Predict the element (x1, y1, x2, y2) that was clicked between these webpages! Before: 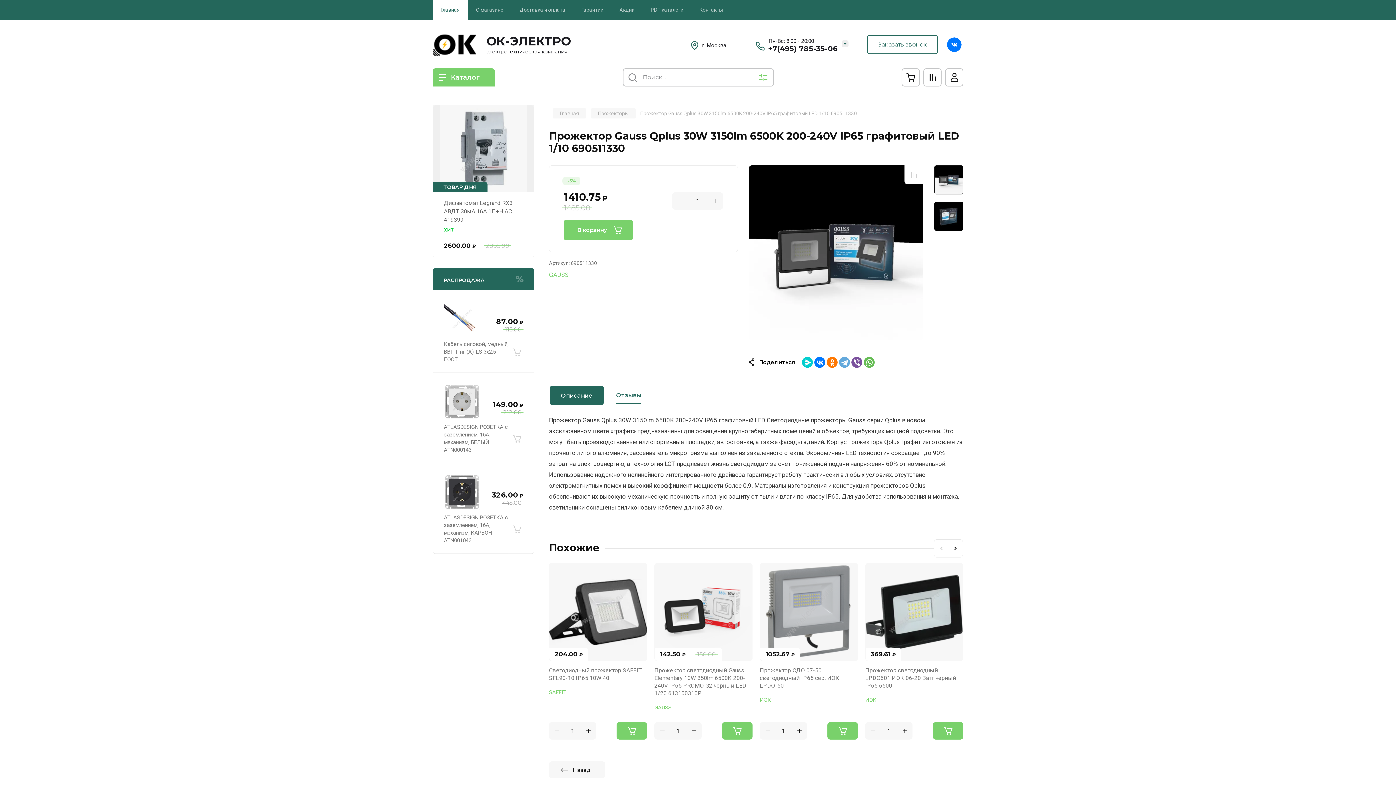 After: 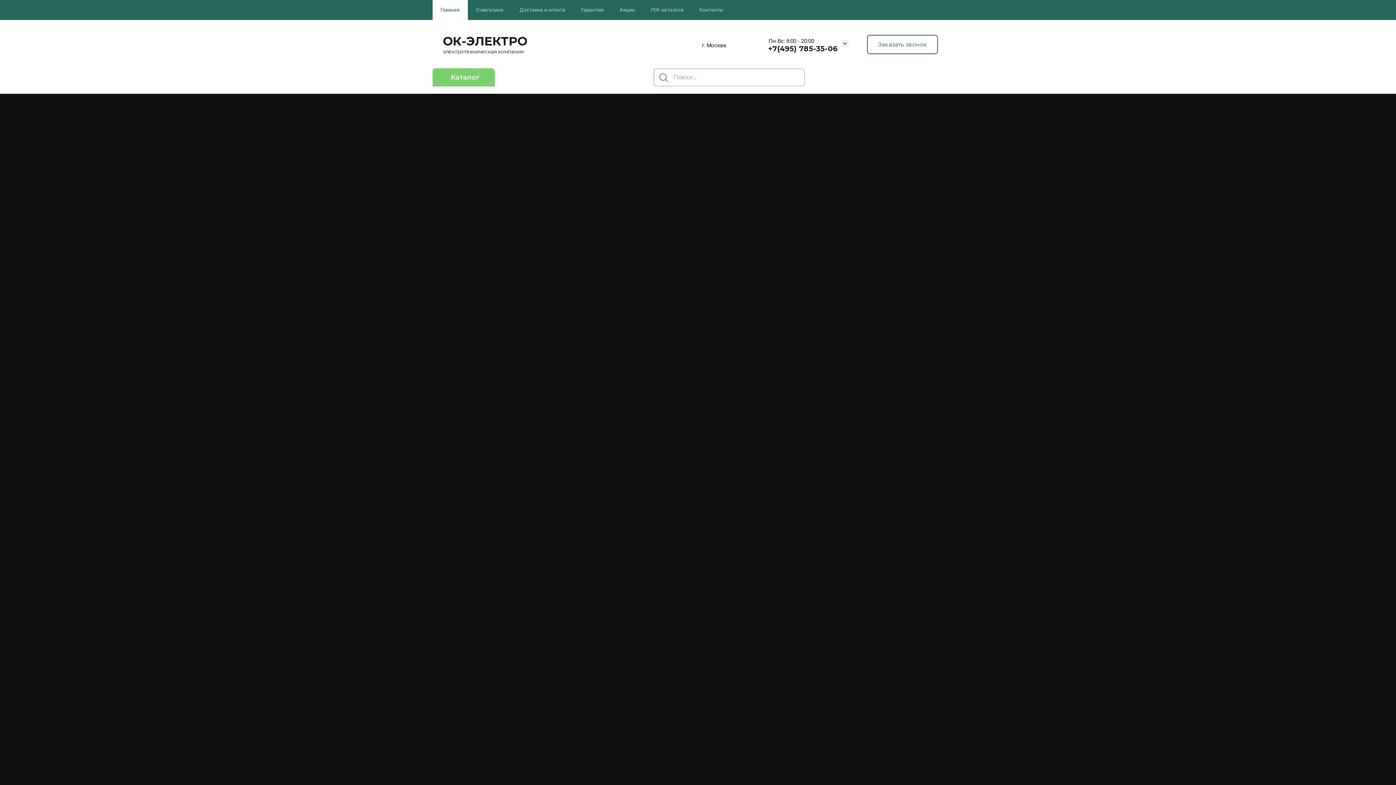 Action: label: Прожекторы bbox: (590, 108, 636, 118)